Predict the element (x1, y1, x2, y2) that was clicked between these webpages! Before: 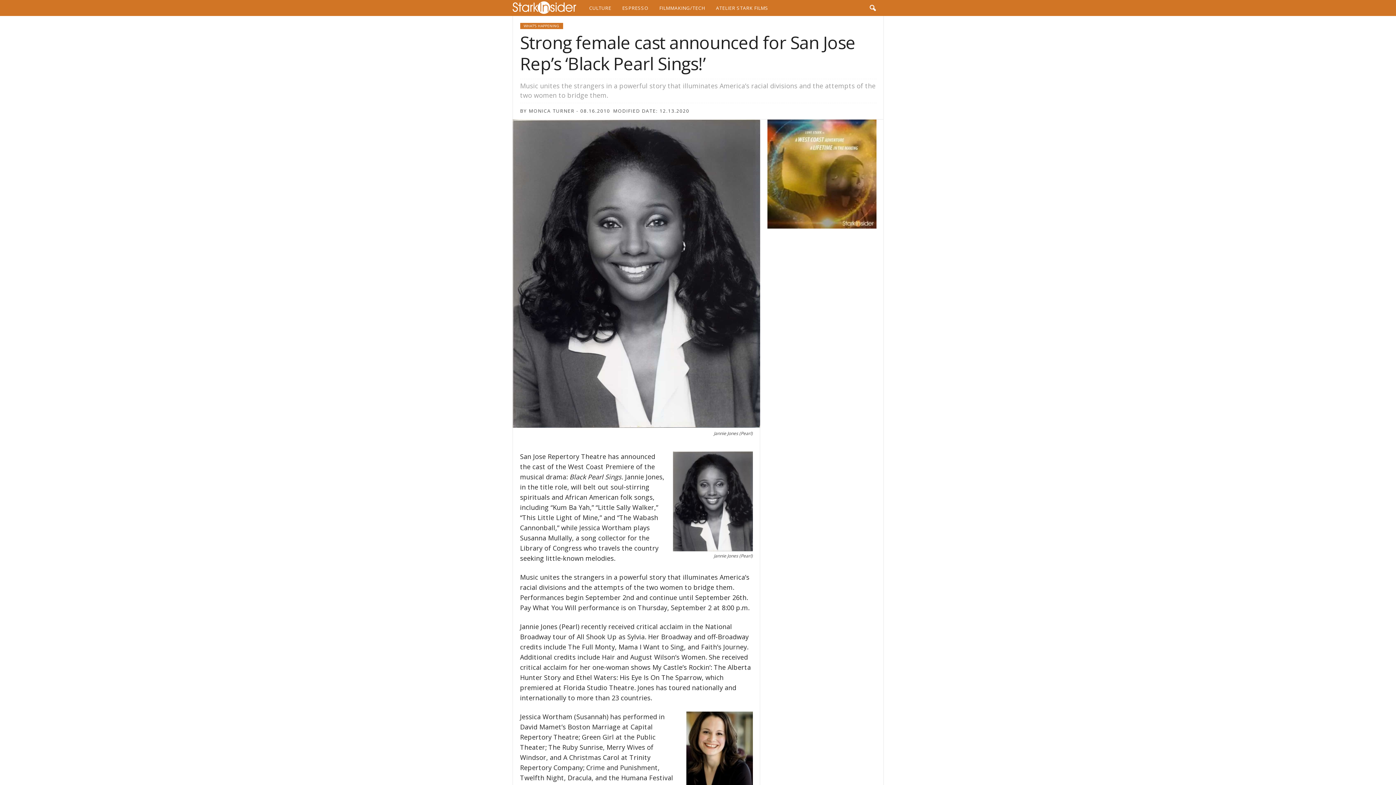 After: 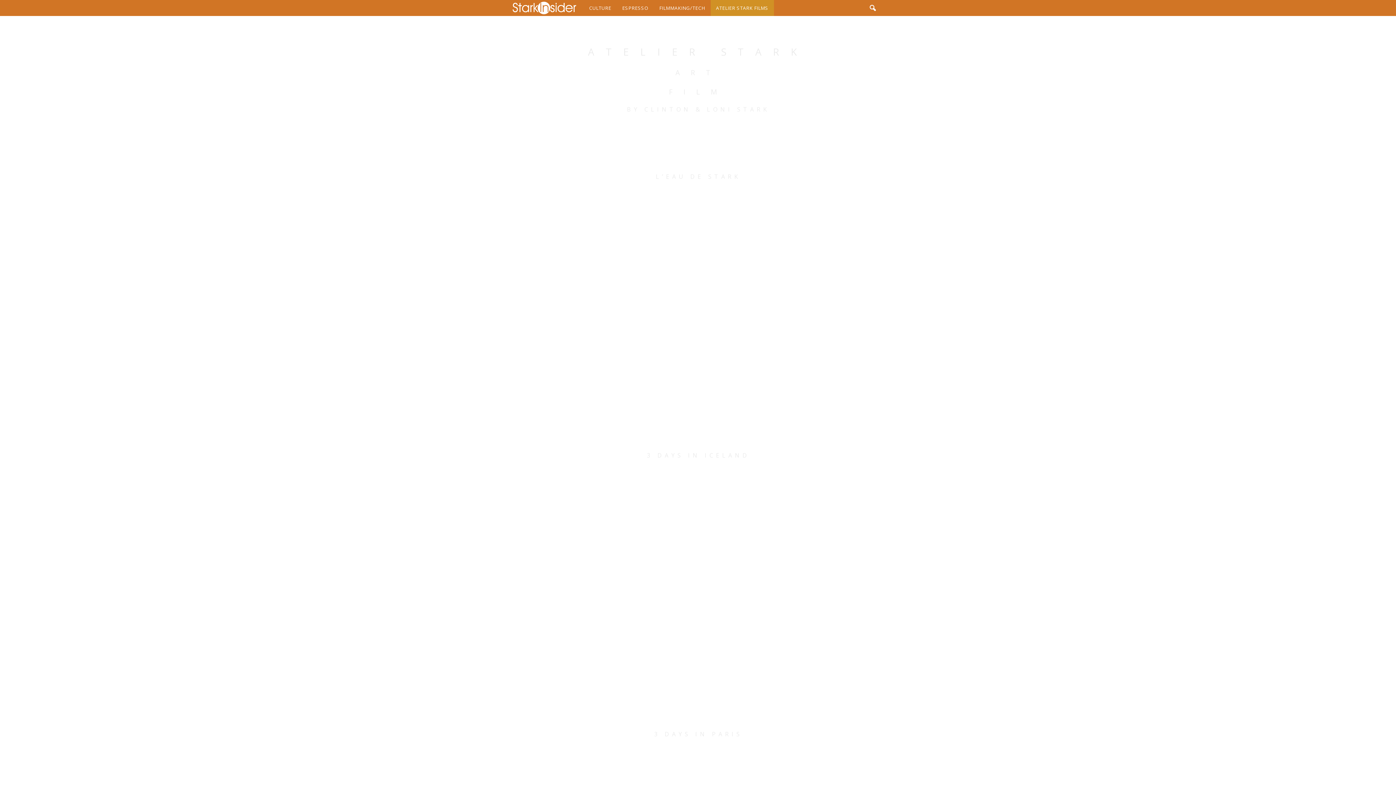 Action: label: ATELIER STARK FILMS bbox: (710, 0, 774, 16)